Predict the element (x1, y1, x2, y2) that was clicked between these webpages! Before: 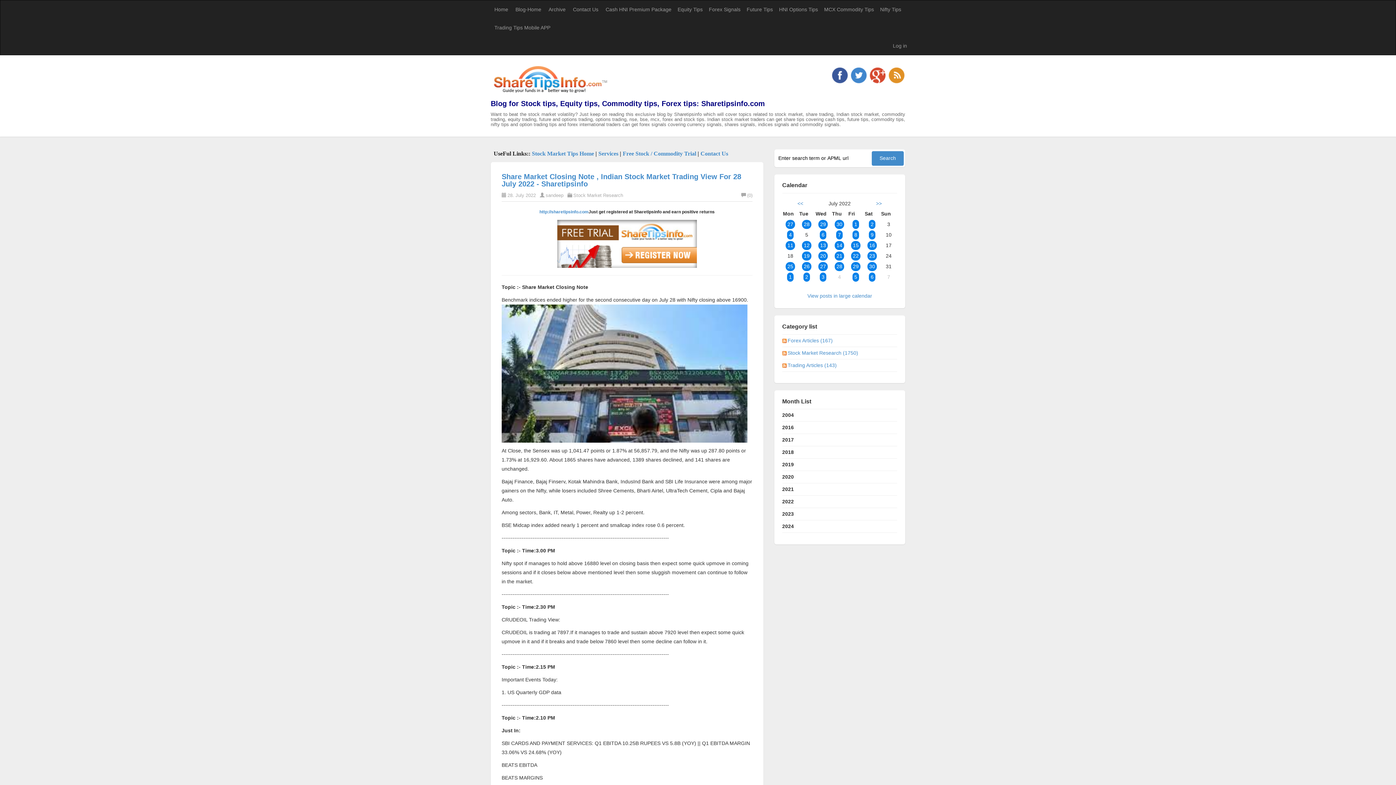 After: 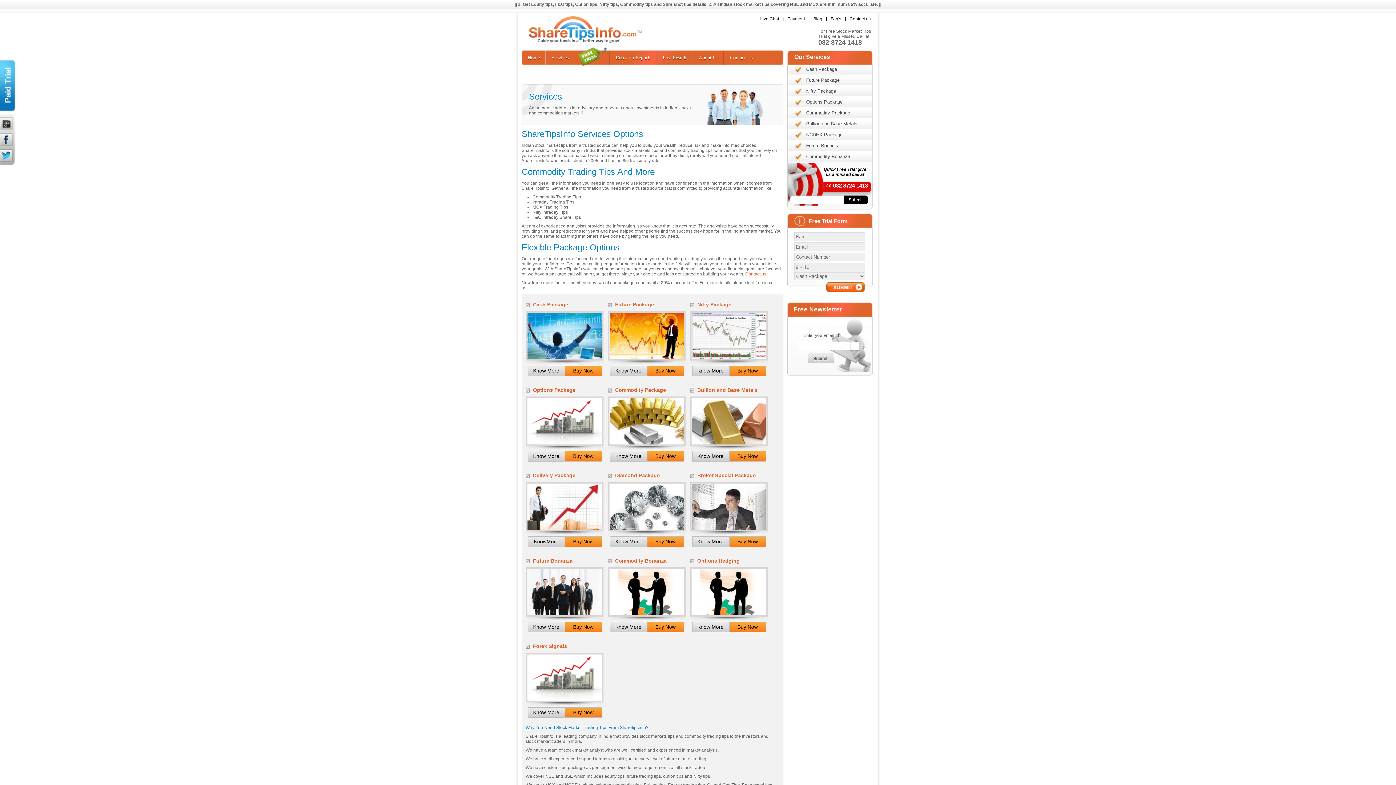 Action: label: Services bbox: (598, 150, 618, 156)